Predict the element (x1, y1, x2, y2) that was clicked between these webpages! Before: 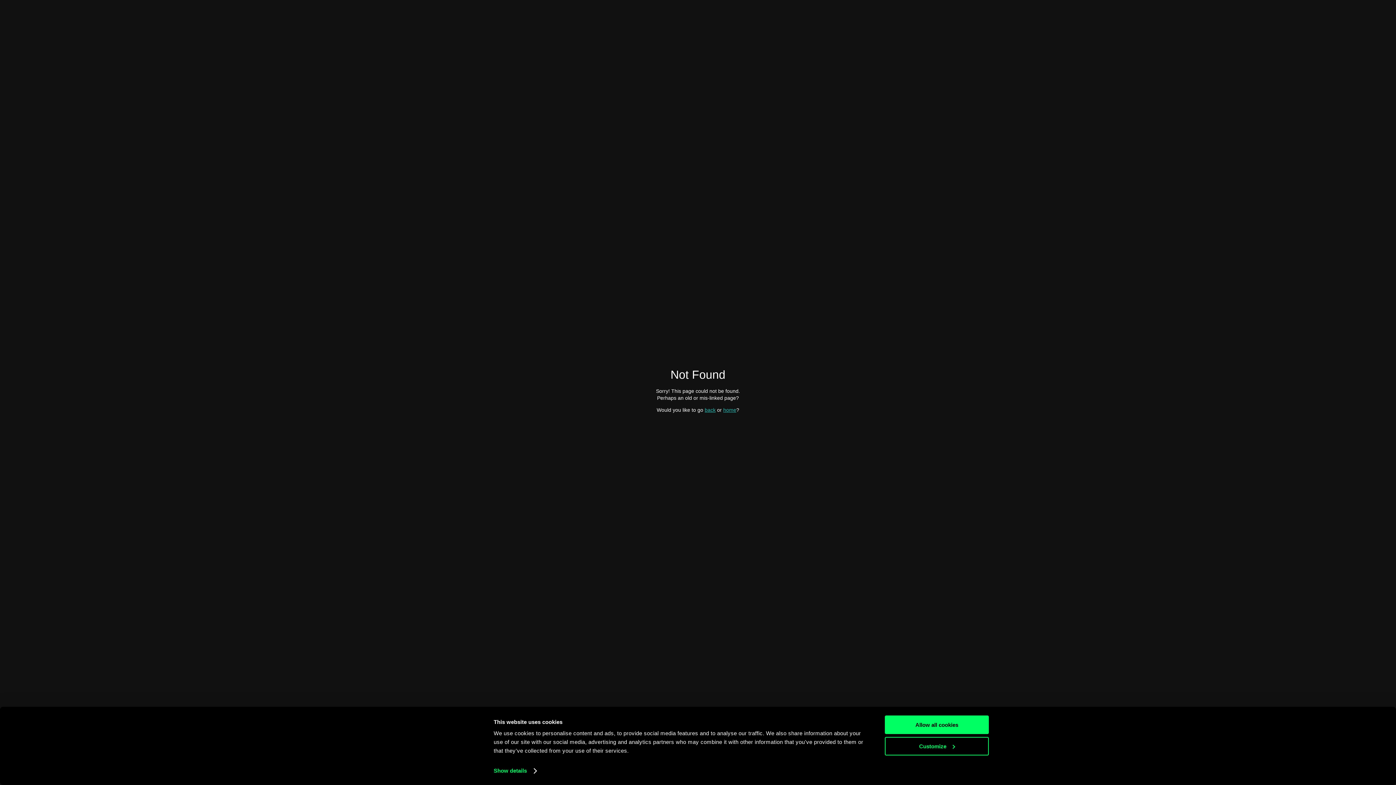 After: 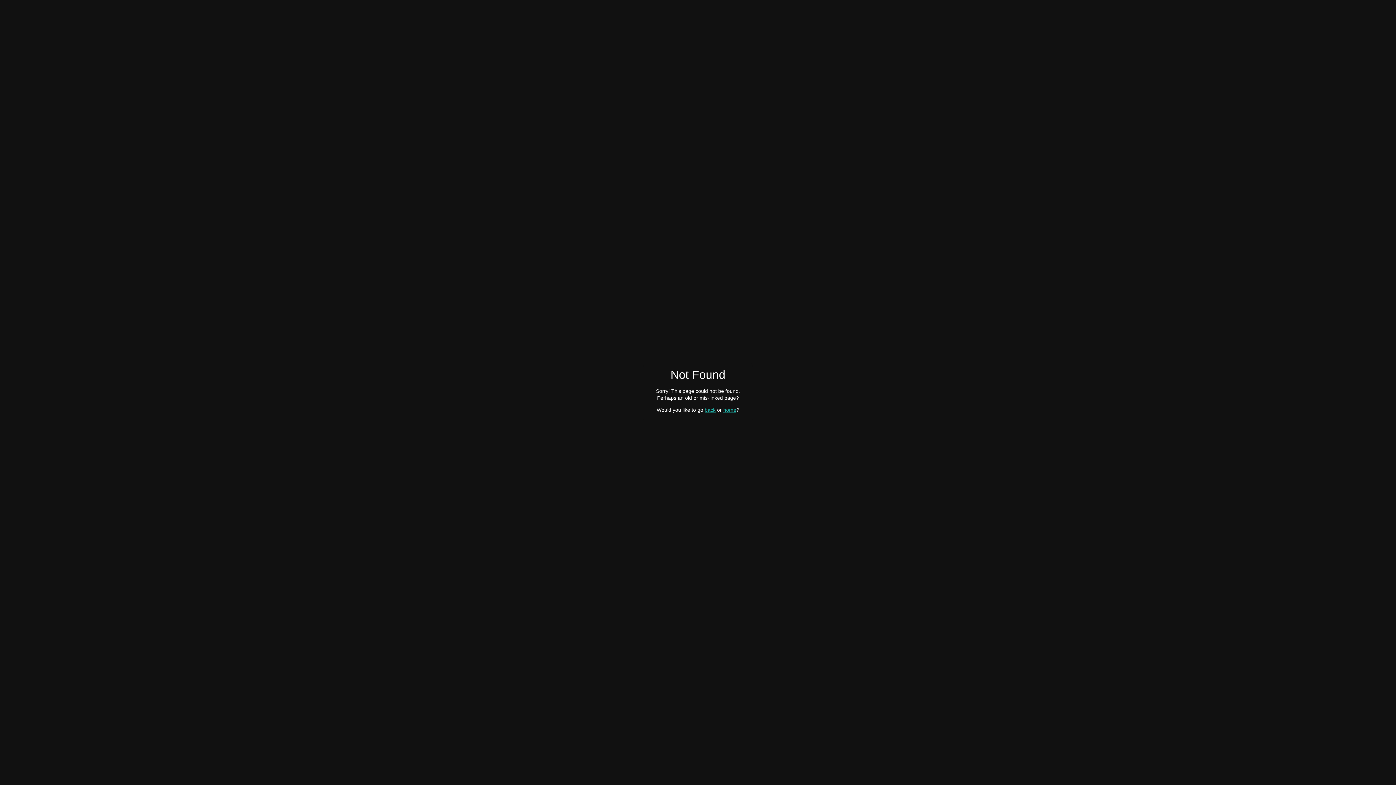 Action: bbox: (885, 715, 989, 734) label: Allow all cookies